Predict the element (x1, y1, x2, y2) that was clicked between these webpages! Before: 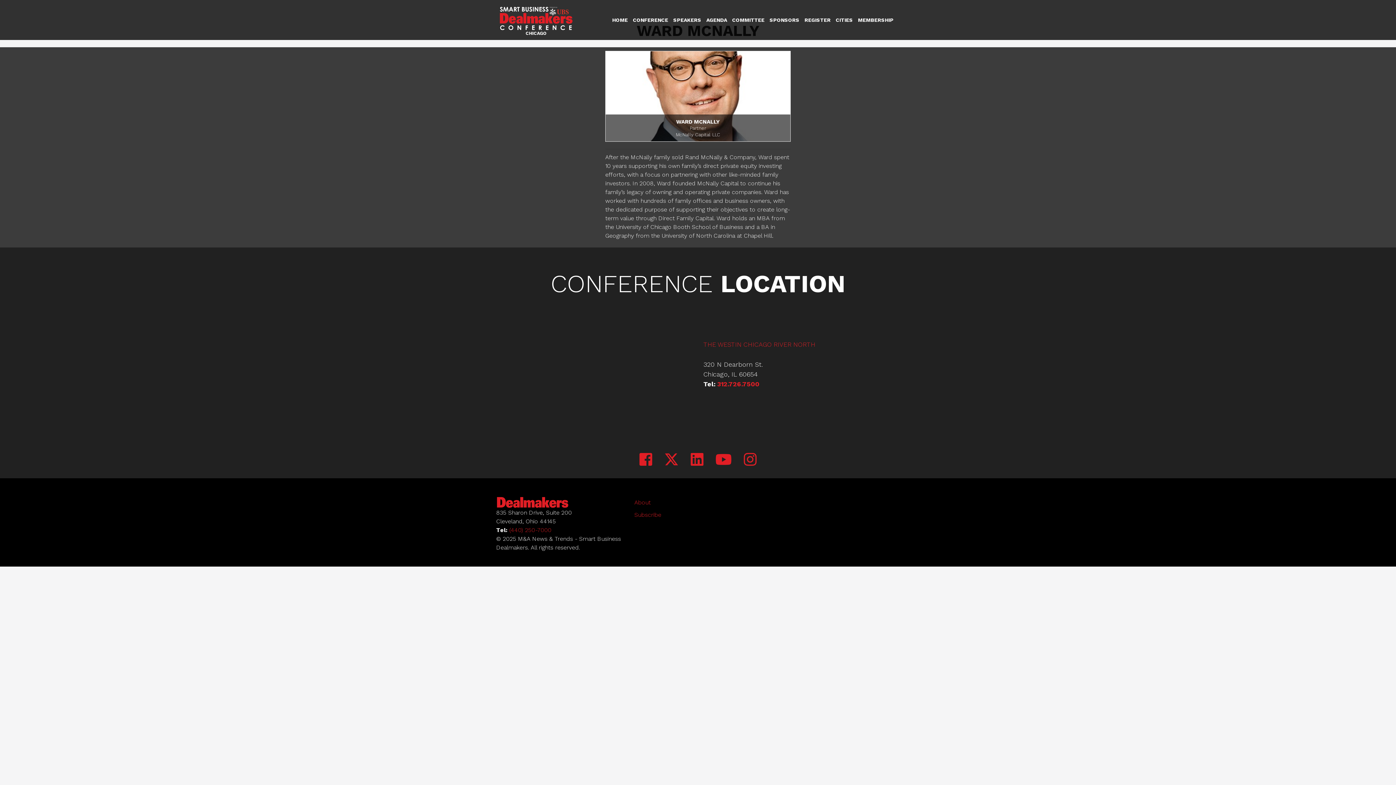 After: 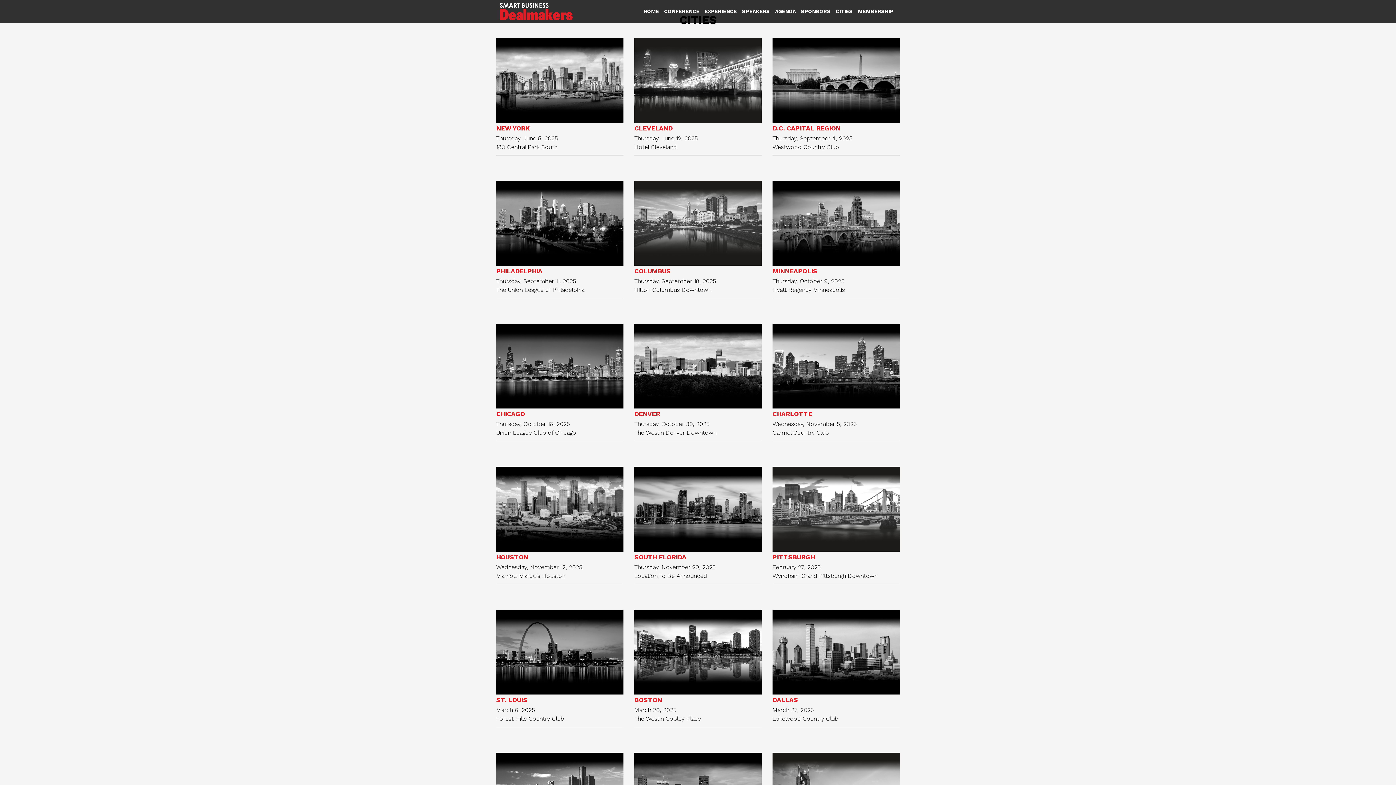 Action: bbox: (836, 17, 853, 22) label: CITIES